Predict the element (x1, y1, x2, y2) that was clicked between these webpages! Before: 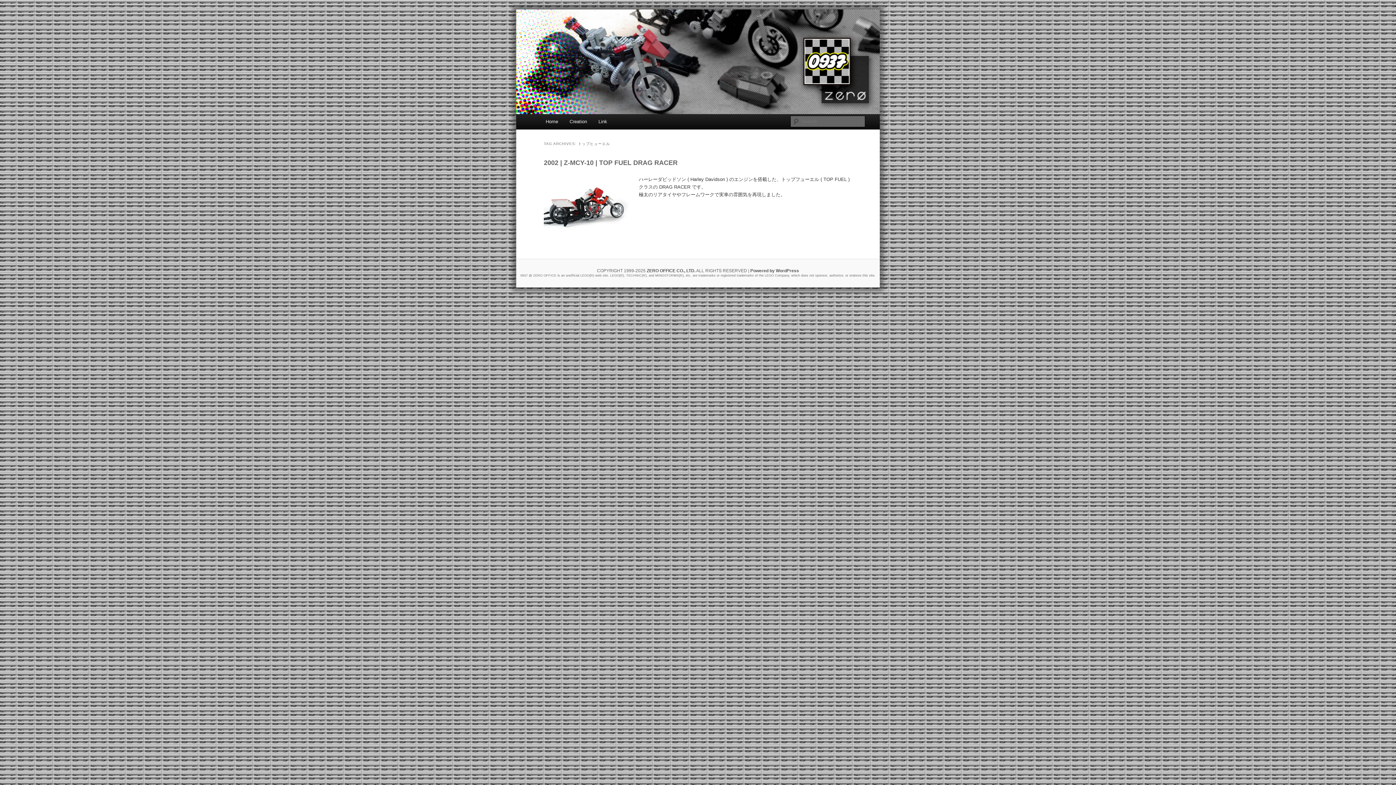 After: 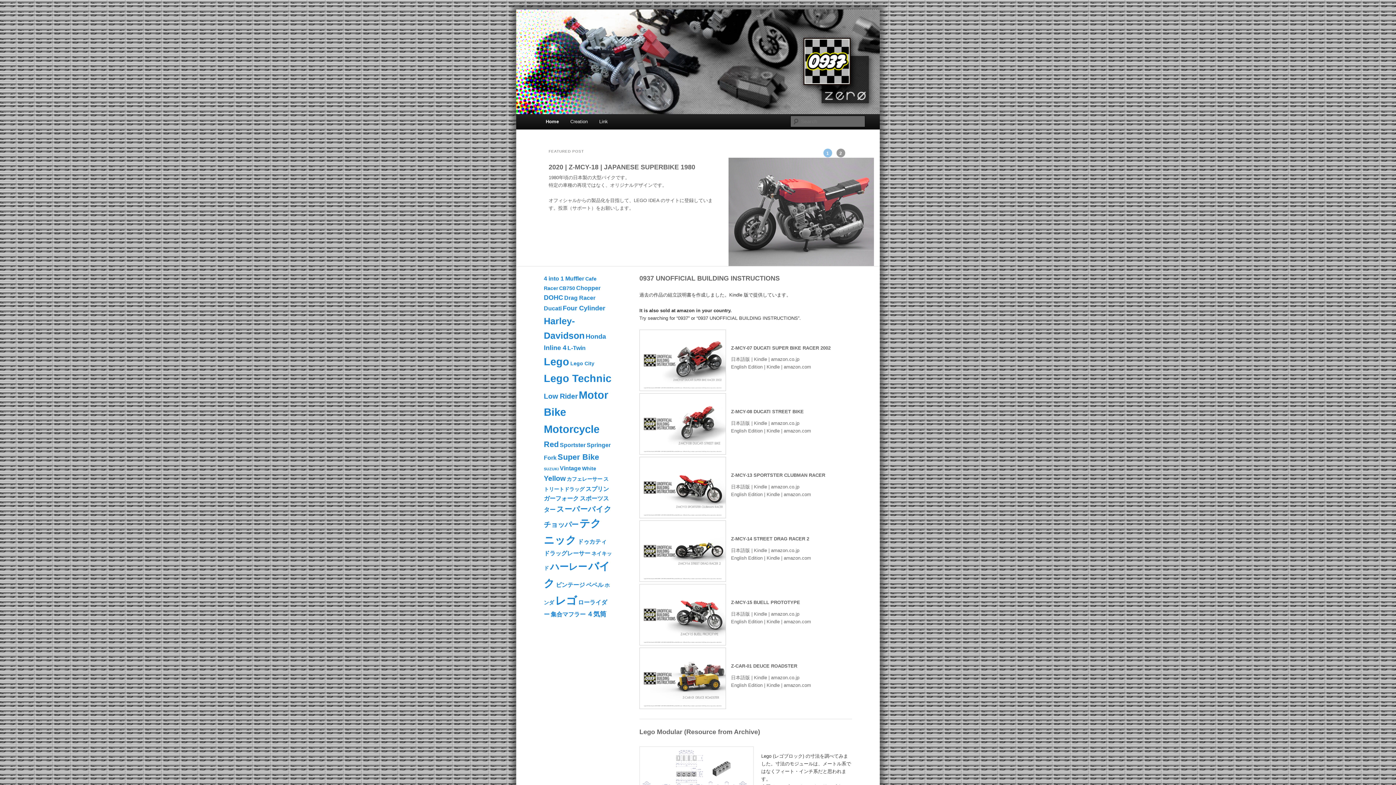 Action: label: Home bbox: (540, 113, 563, 129)